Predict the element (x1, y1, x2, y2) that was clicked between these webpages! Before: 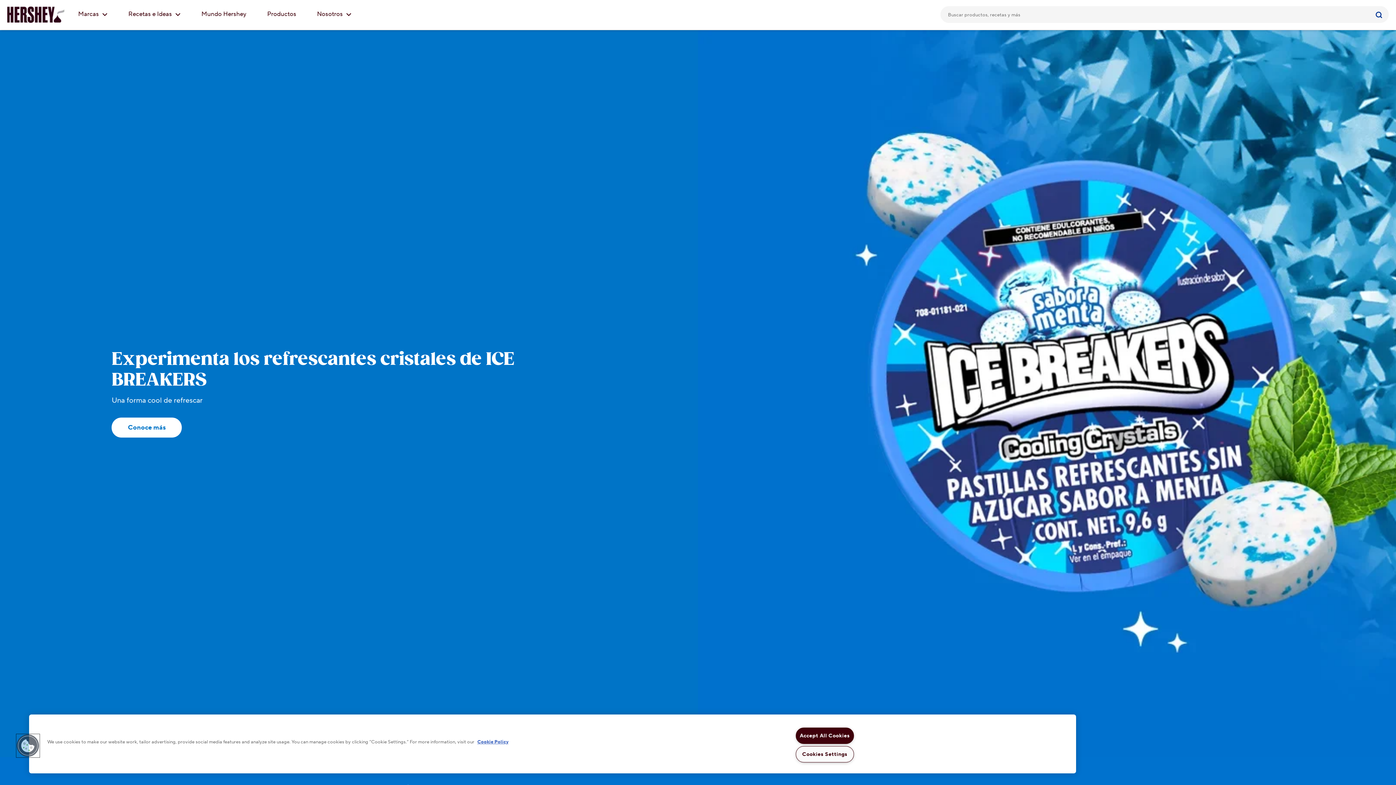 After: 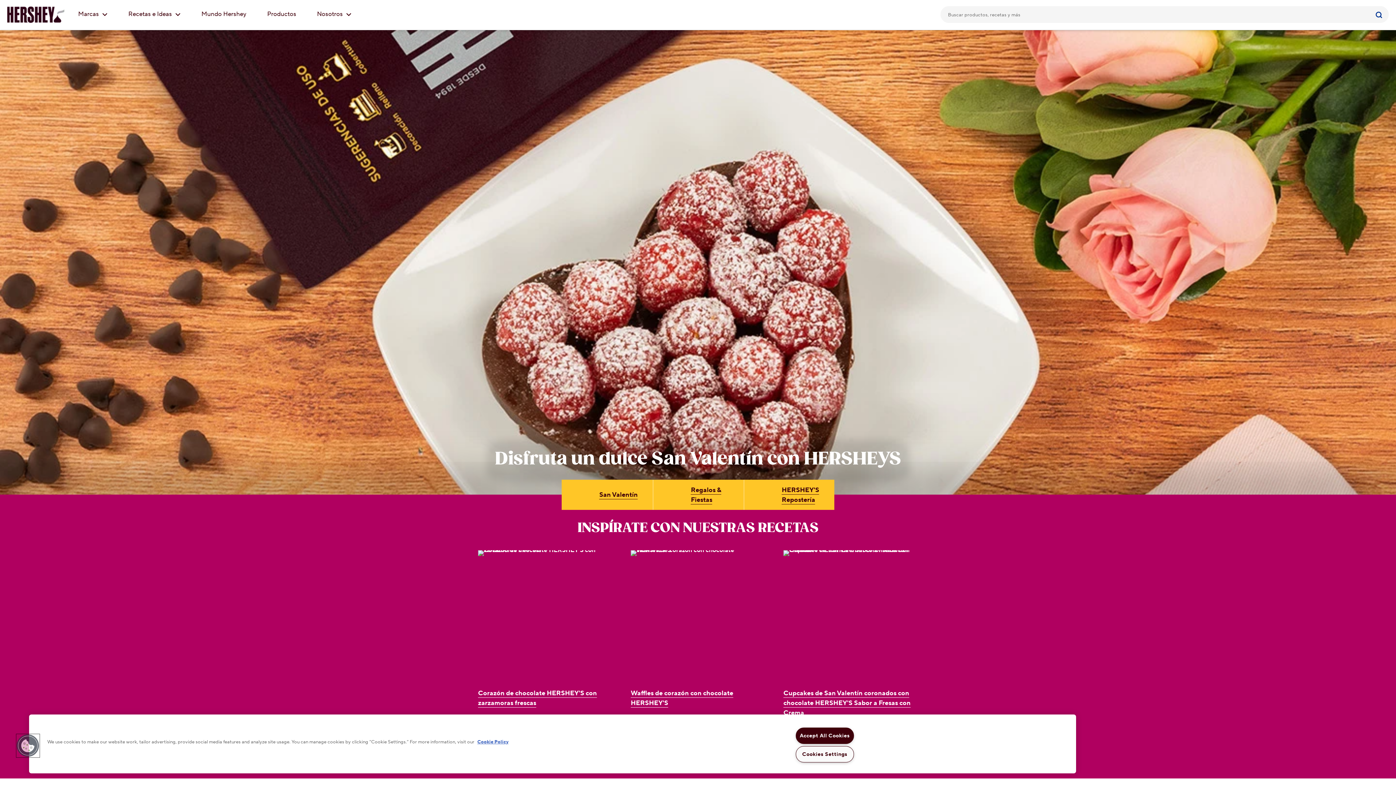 Action: bbox: (7, 6, 64, 22)